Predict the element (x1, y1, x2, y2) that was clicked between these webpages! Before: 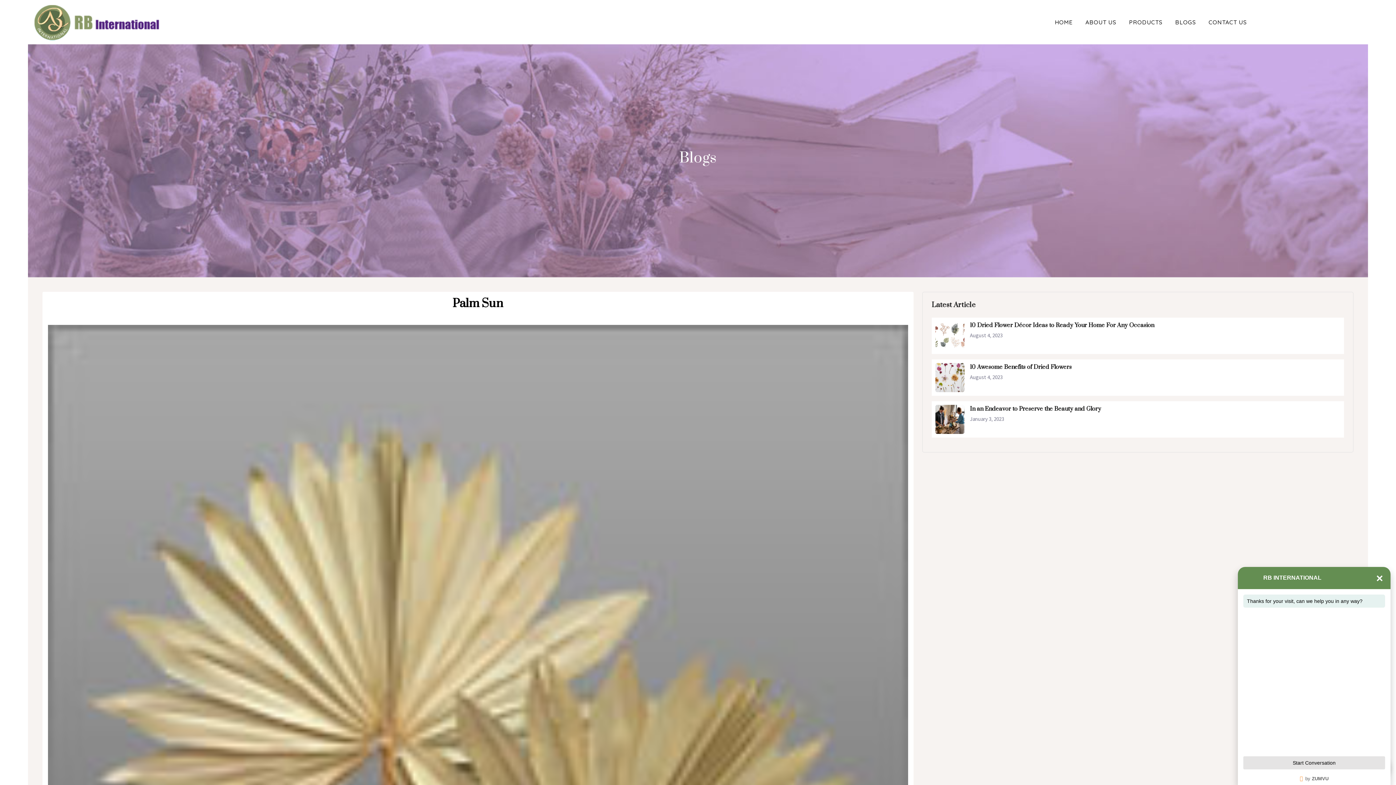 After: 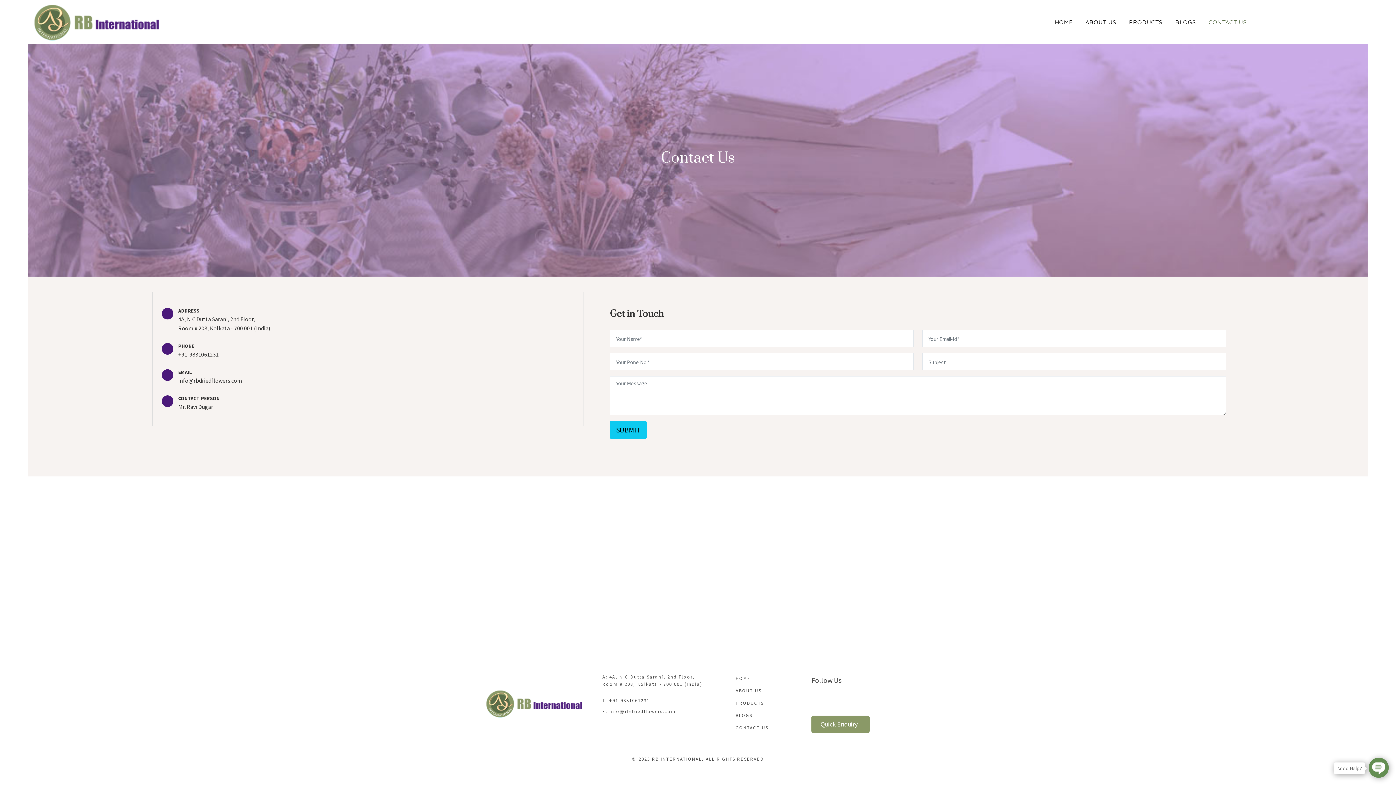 Action: label: CONTACT US bbox: (1203, 14, 1252, 29)